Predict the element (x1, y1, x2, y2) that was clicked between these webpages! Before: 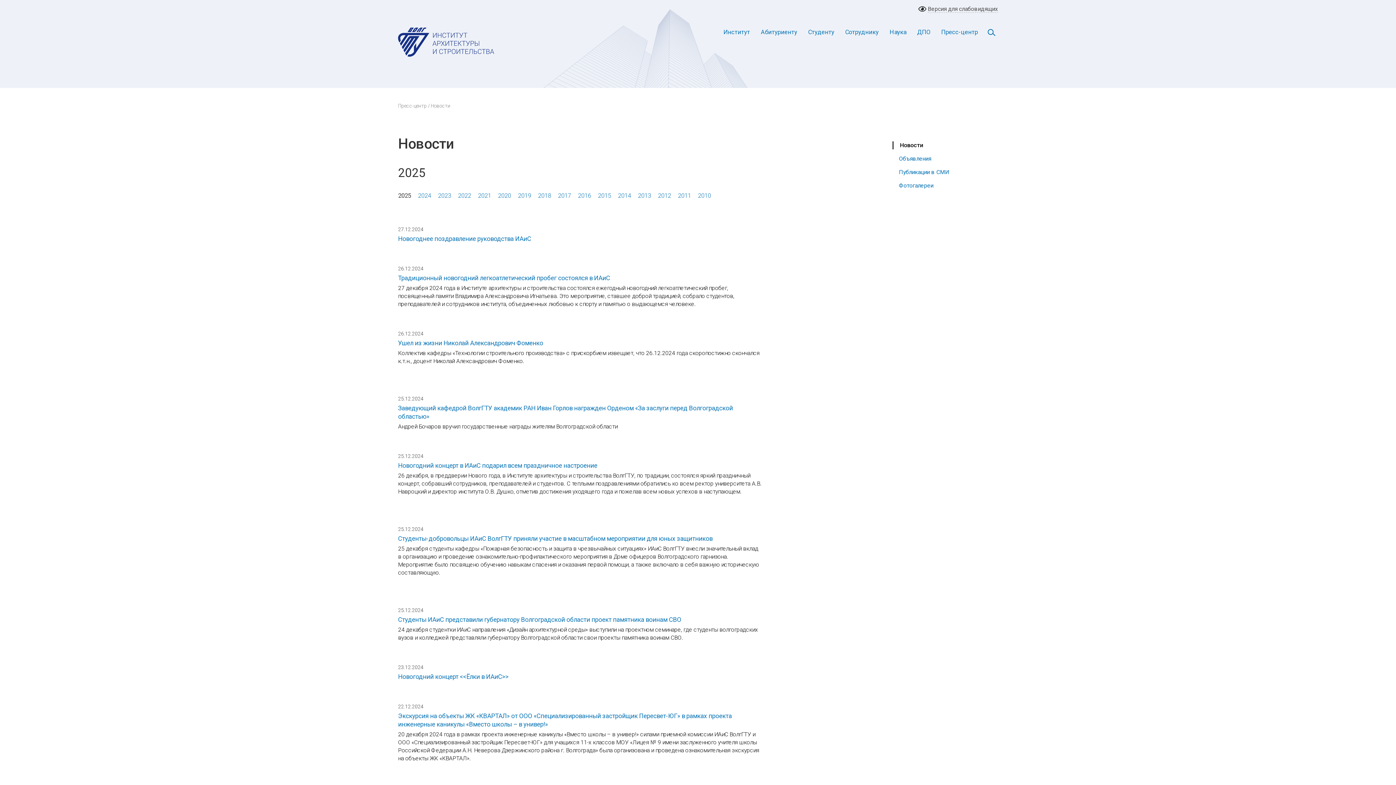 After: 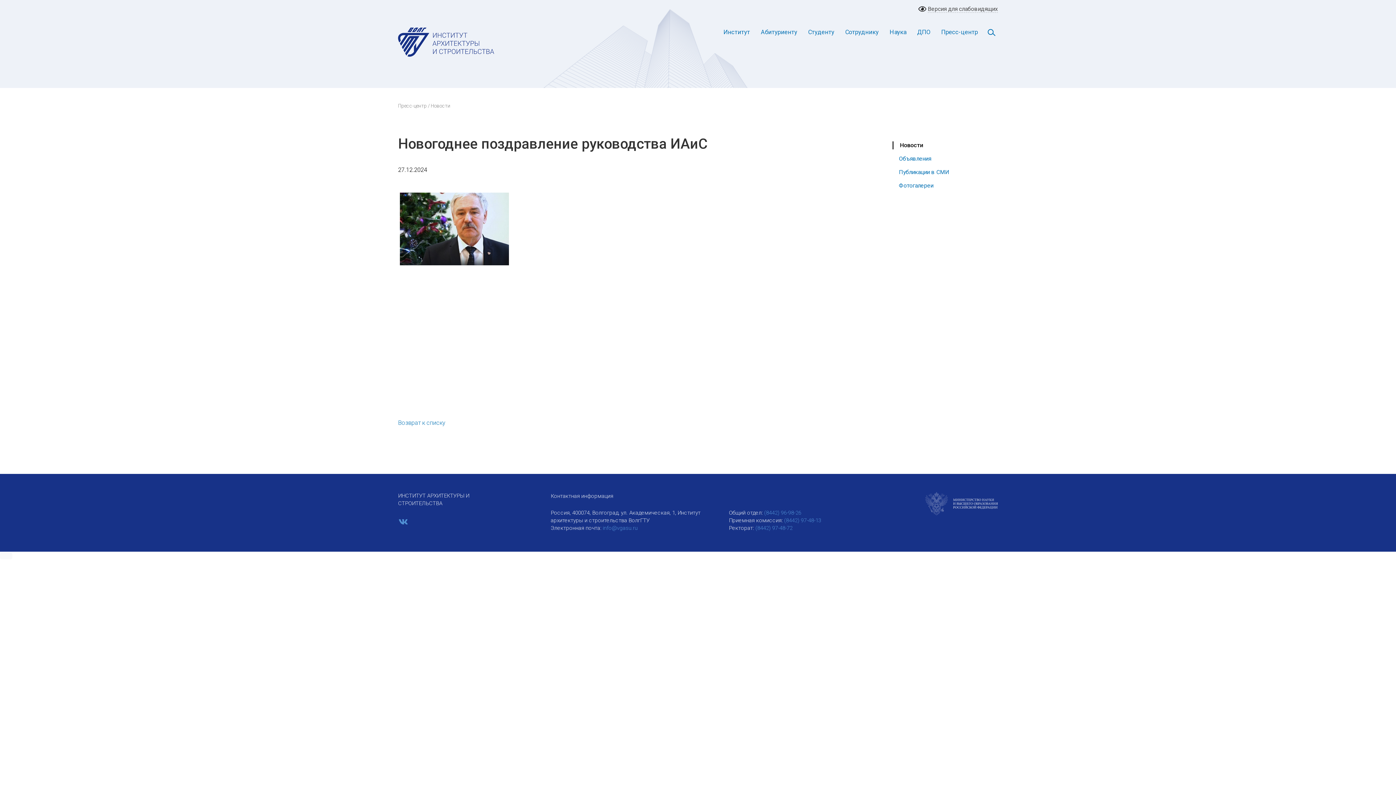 Action: bbox: (398, 235, 531, 242) label: Новогоднее поздравление руководства ИАиС